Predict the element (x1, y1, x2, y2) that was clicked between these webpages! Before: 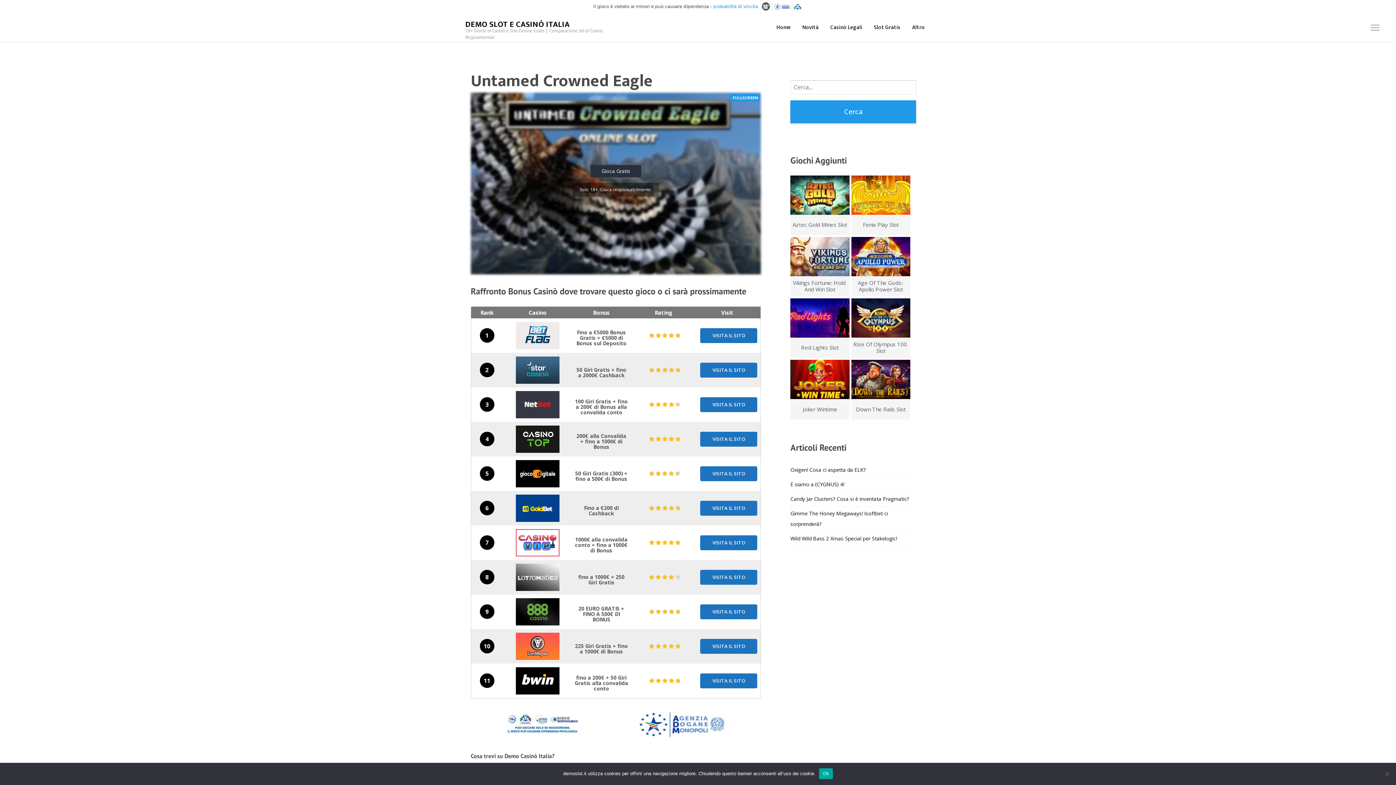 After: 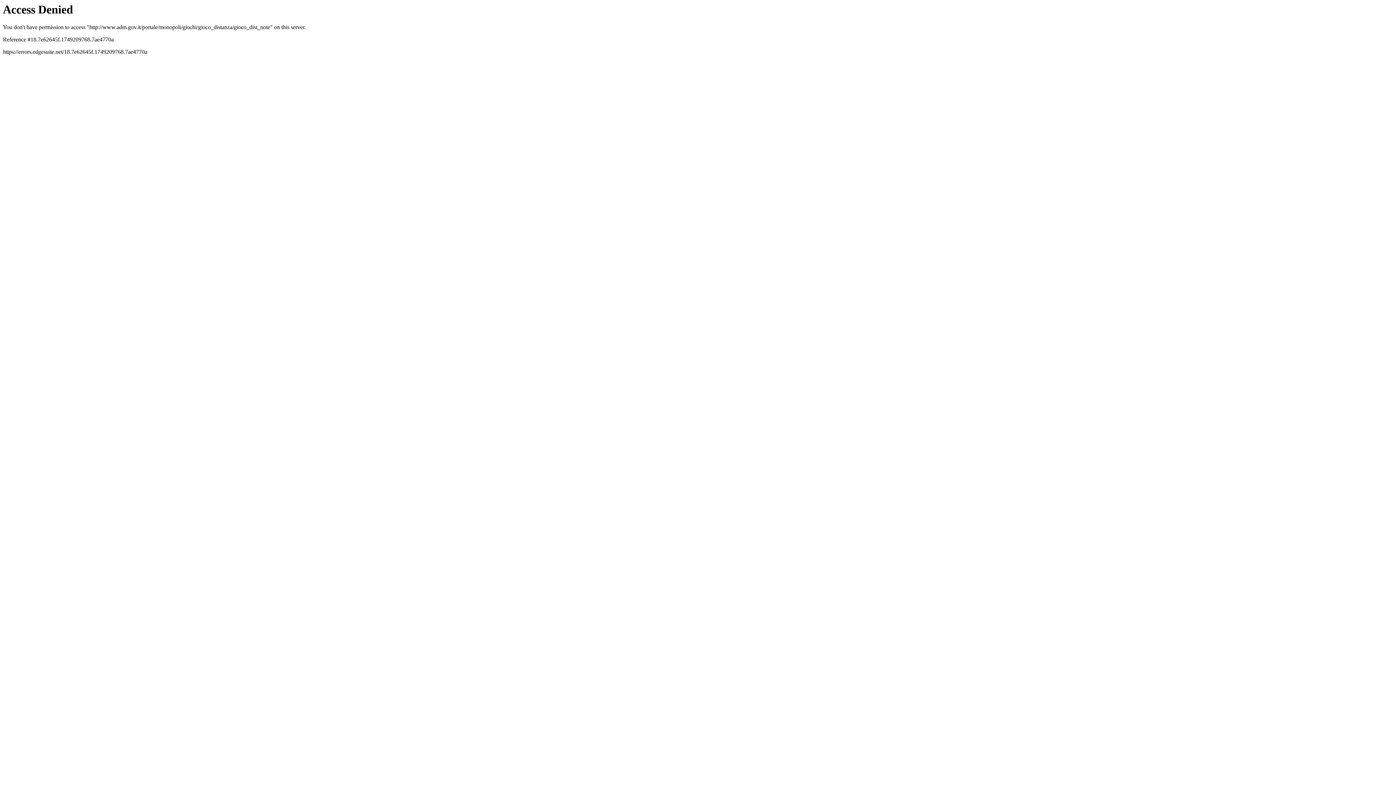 Action: bbox: (713, 4, 758, 9) label: probabilità di vincita